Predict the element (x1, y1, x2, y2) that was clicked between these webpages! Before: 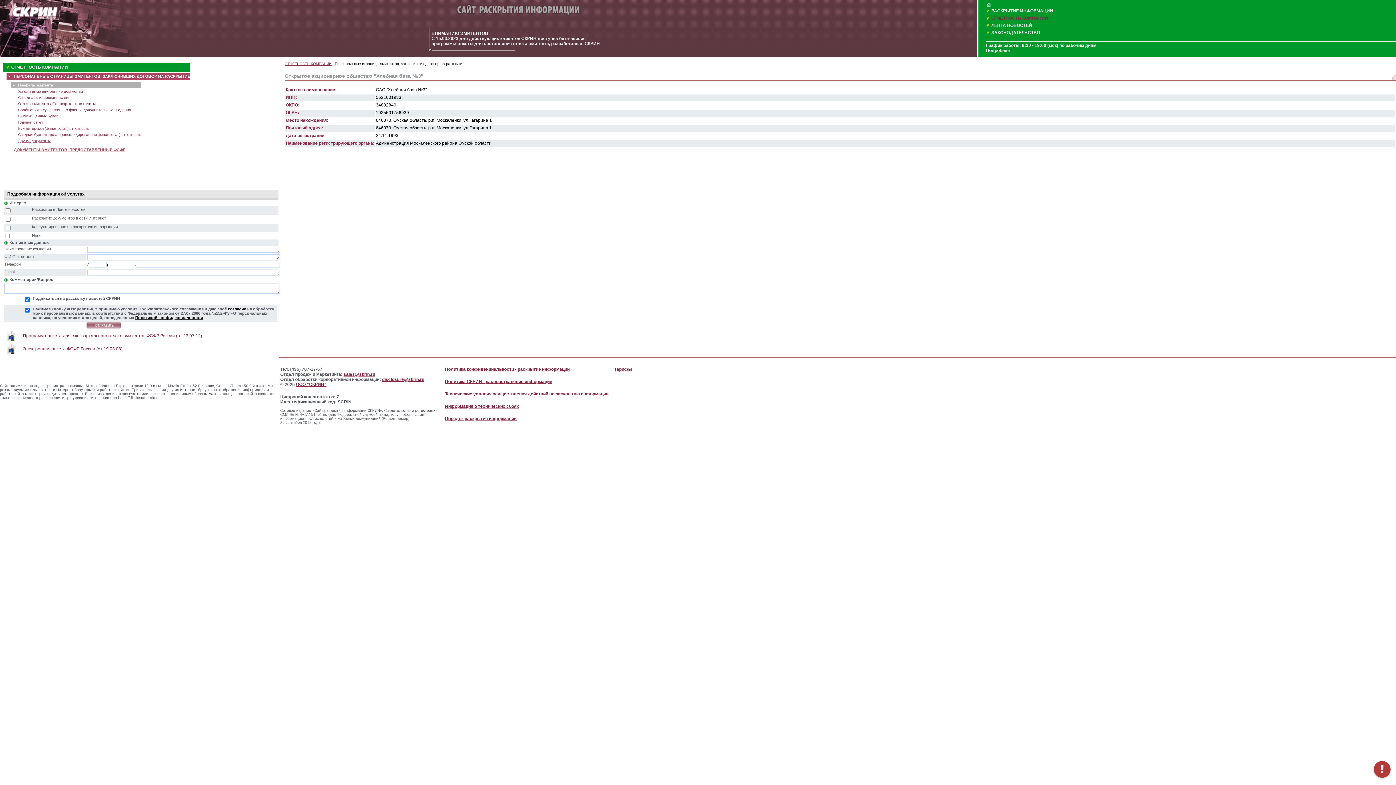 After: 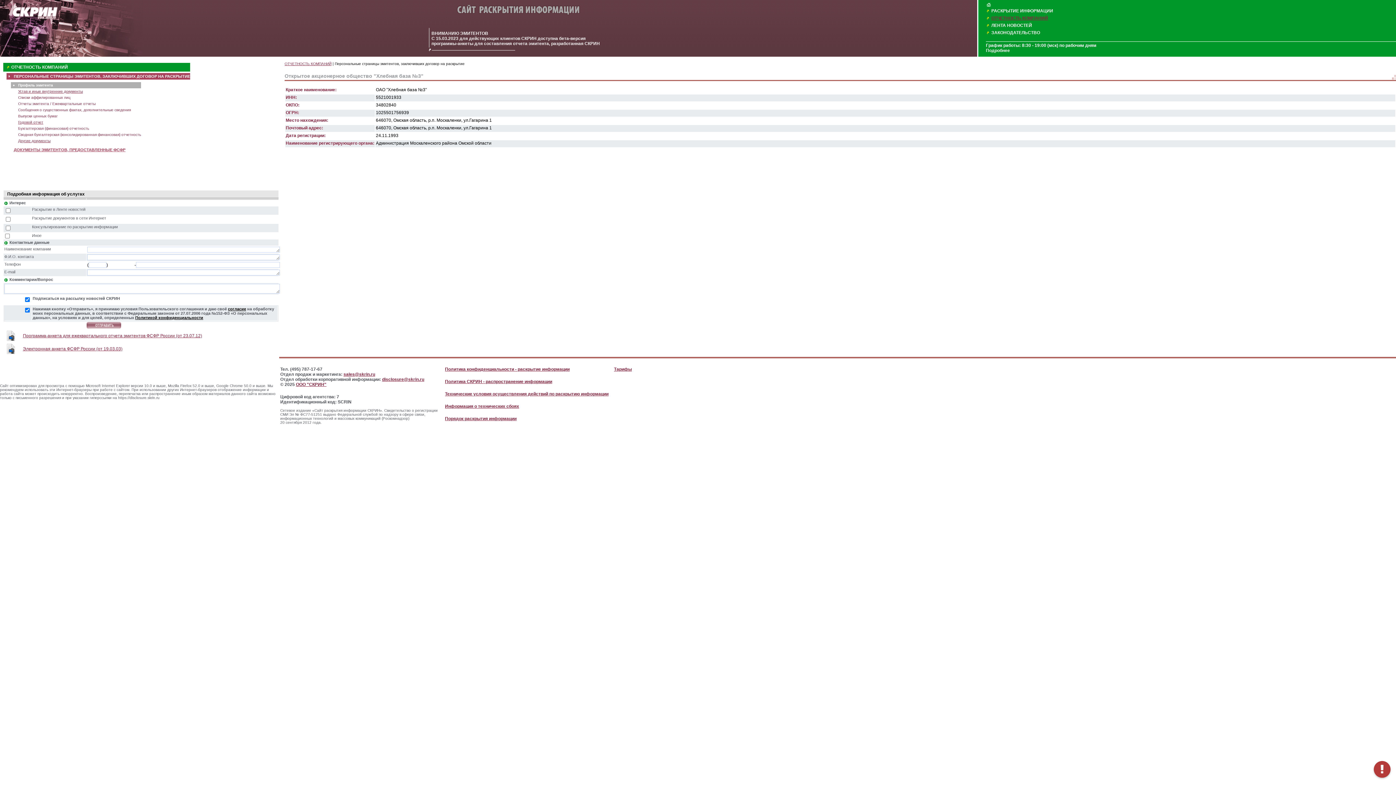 Action: bbox: (445, 404, 519, 409) label: Информация о технических сбоях
